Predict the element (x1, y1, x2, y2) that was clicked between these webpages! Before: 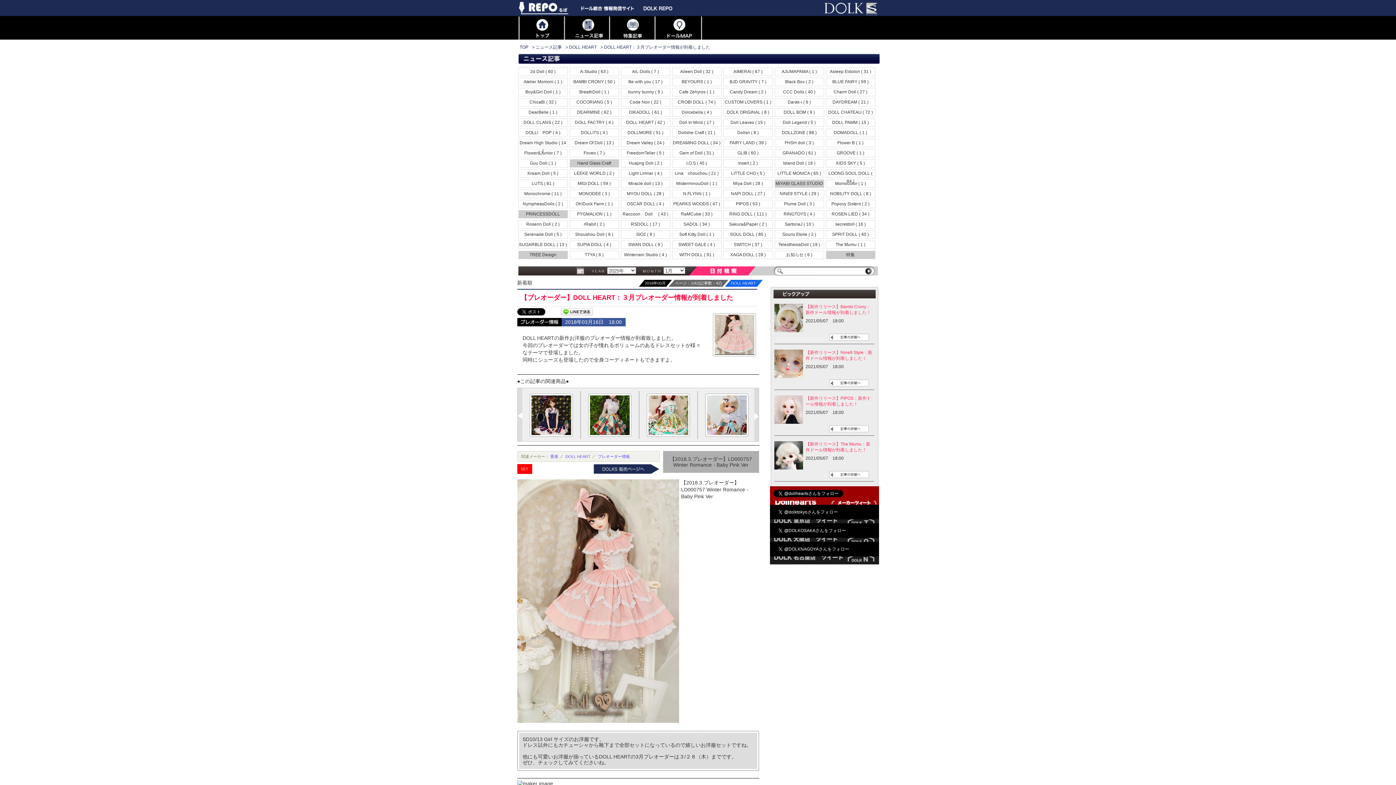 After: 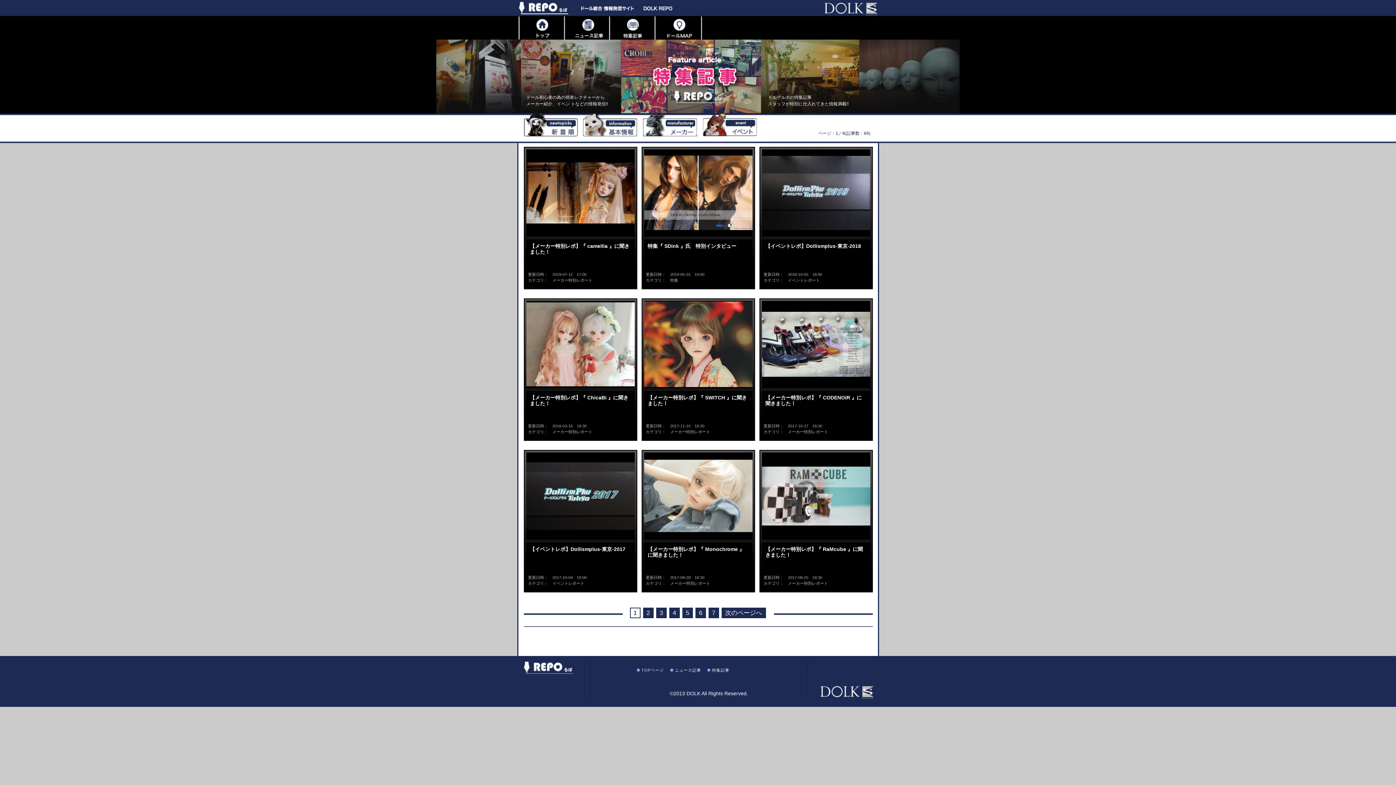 Action: label: 特集記事 bbox: (609, 16, 654, 40)